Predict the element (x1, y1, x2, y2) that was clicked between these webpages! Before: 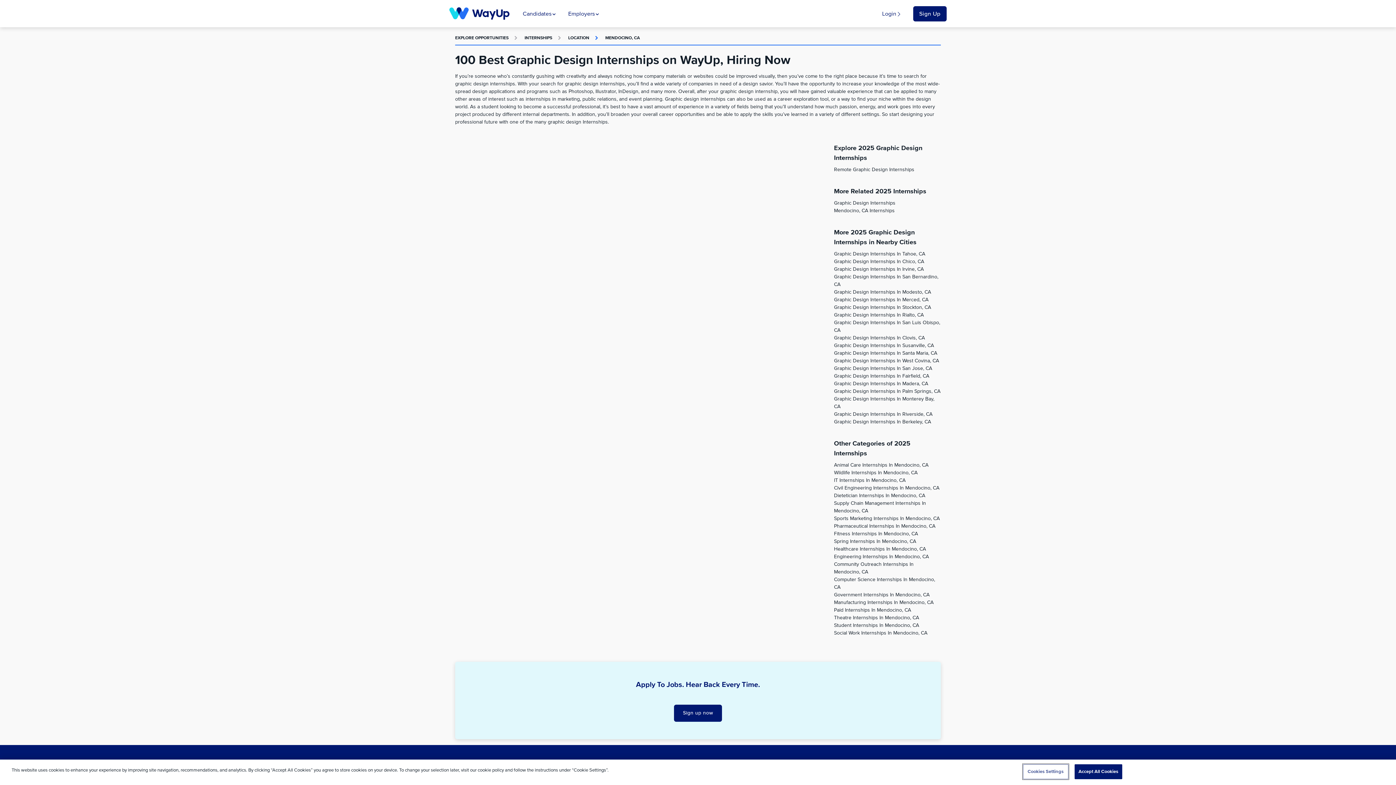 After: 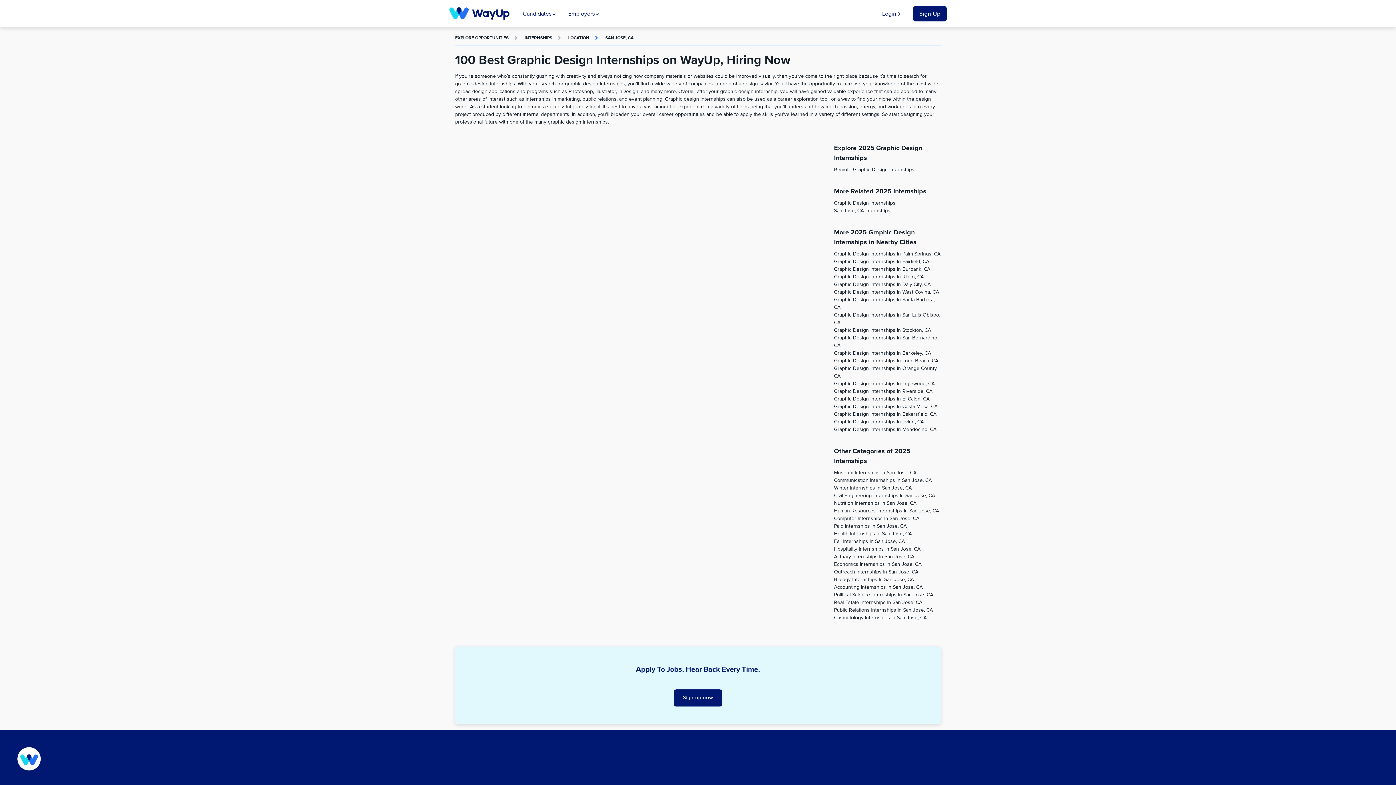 Action: bbox: (834, 366, 932, 371) label: Graphic Design Internships In San Jose, CA